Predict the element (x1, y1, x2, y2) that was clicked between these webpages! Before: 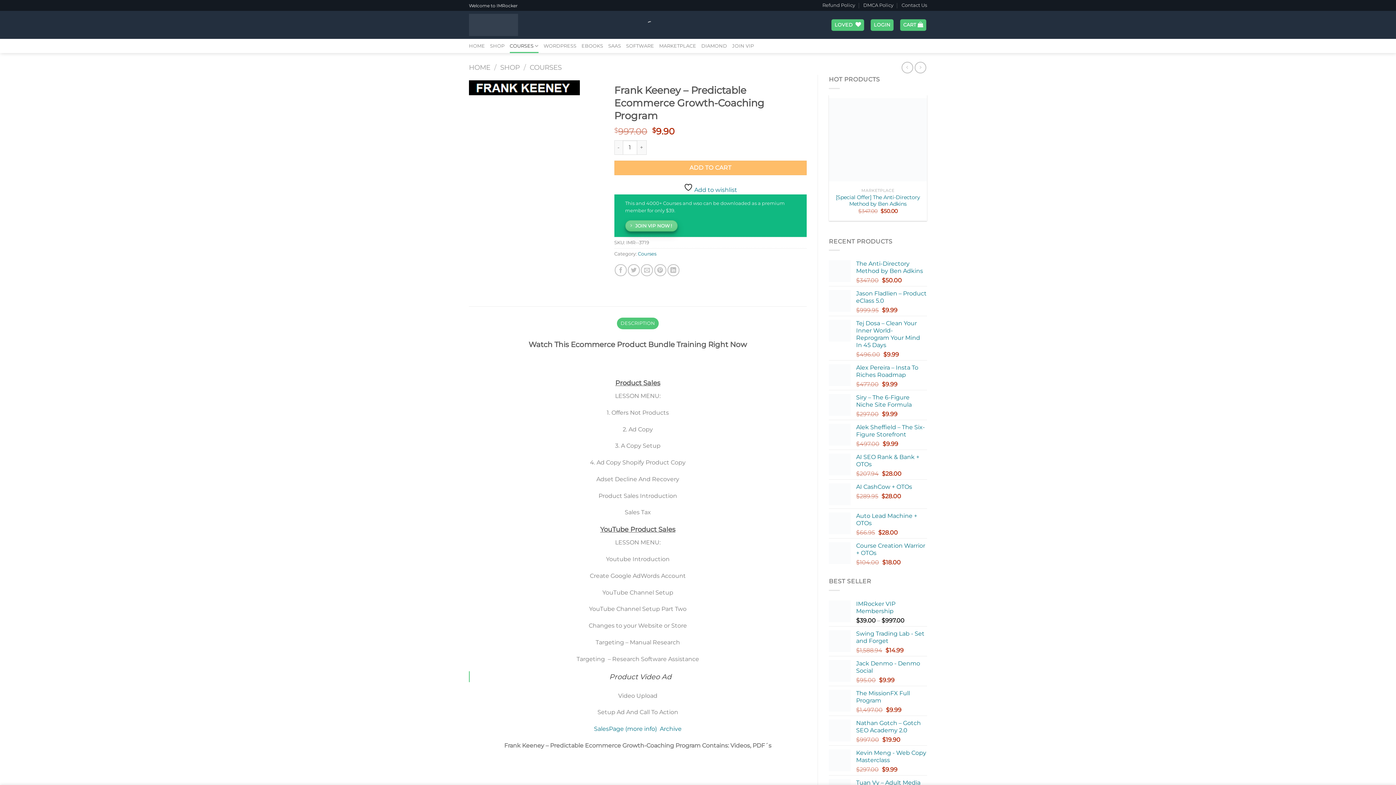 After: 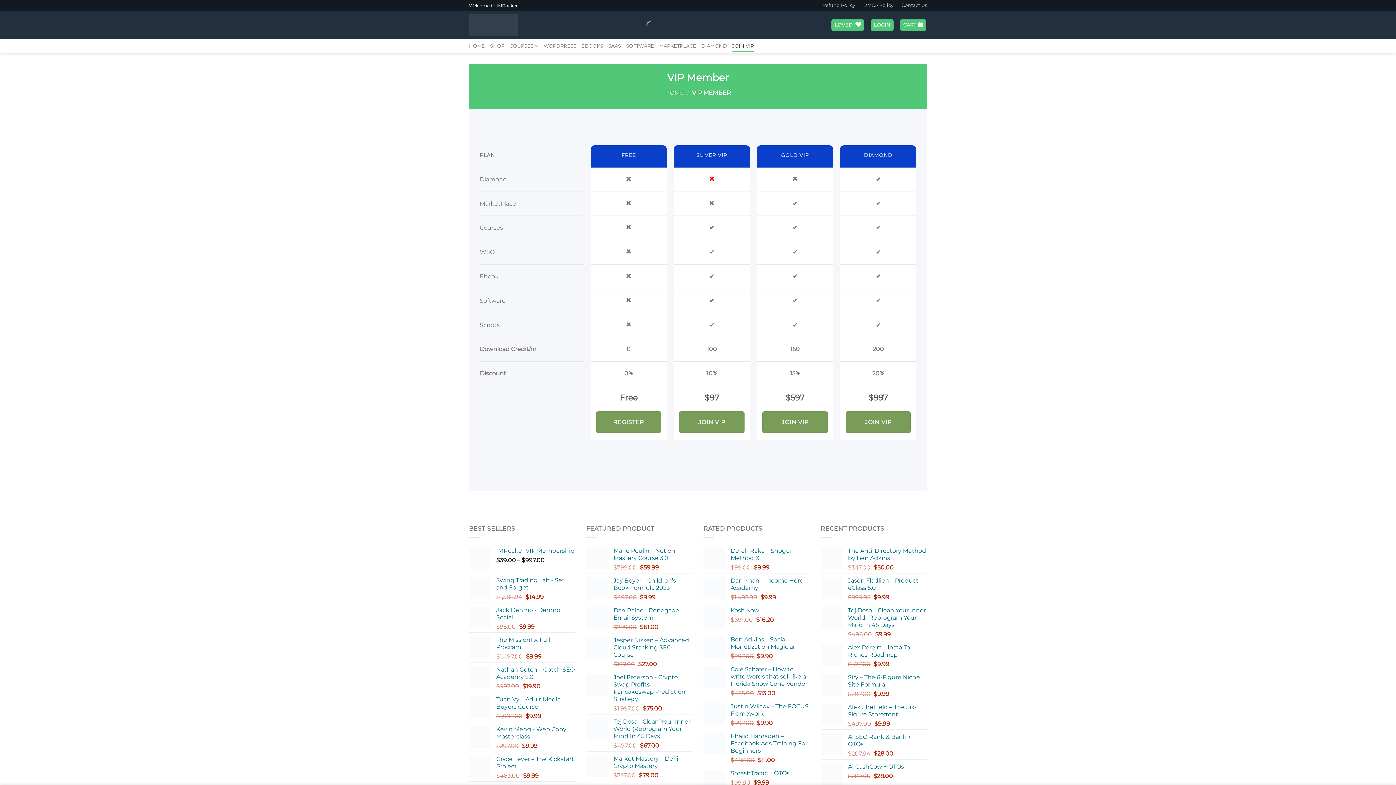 Action: label:  JOIN VIP NOW ! bbox: (625, 220, 677, 231)